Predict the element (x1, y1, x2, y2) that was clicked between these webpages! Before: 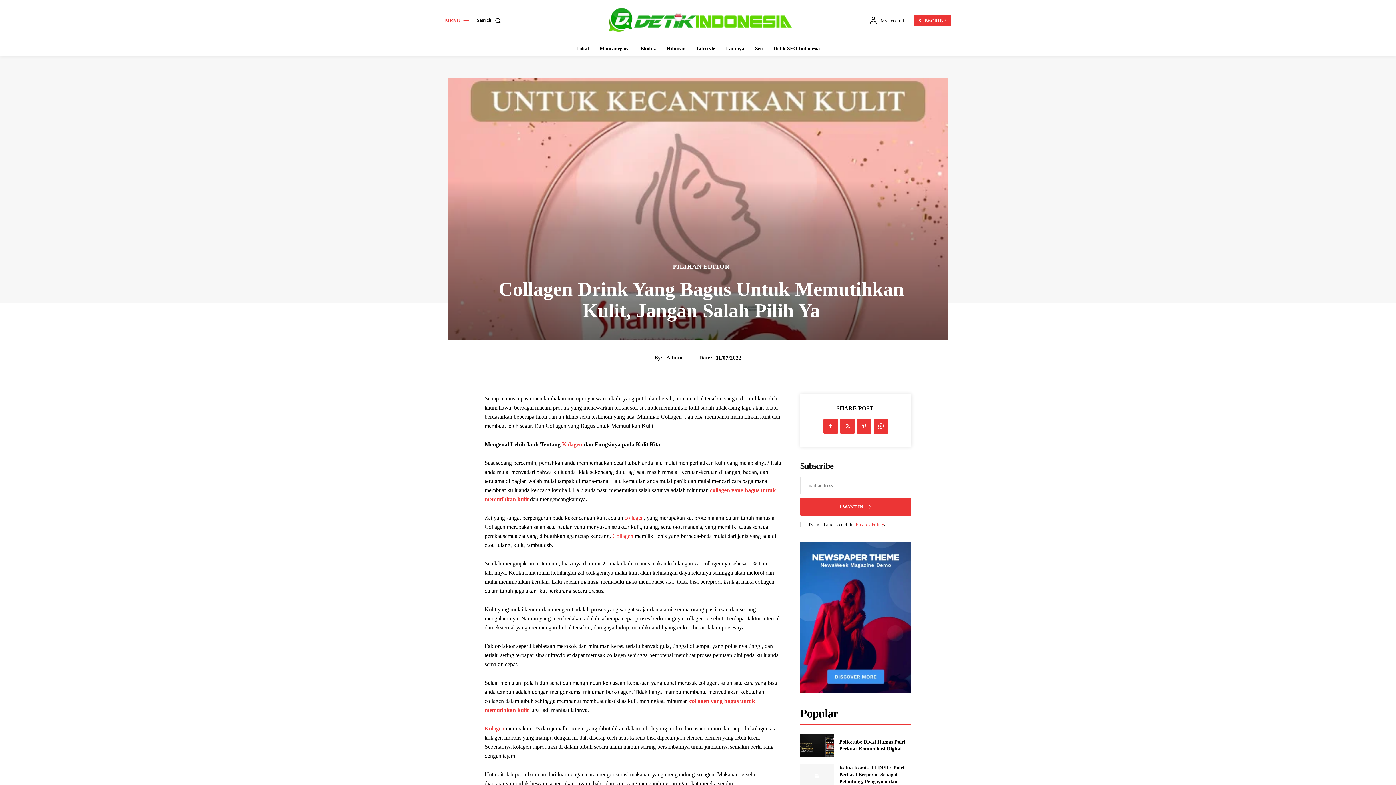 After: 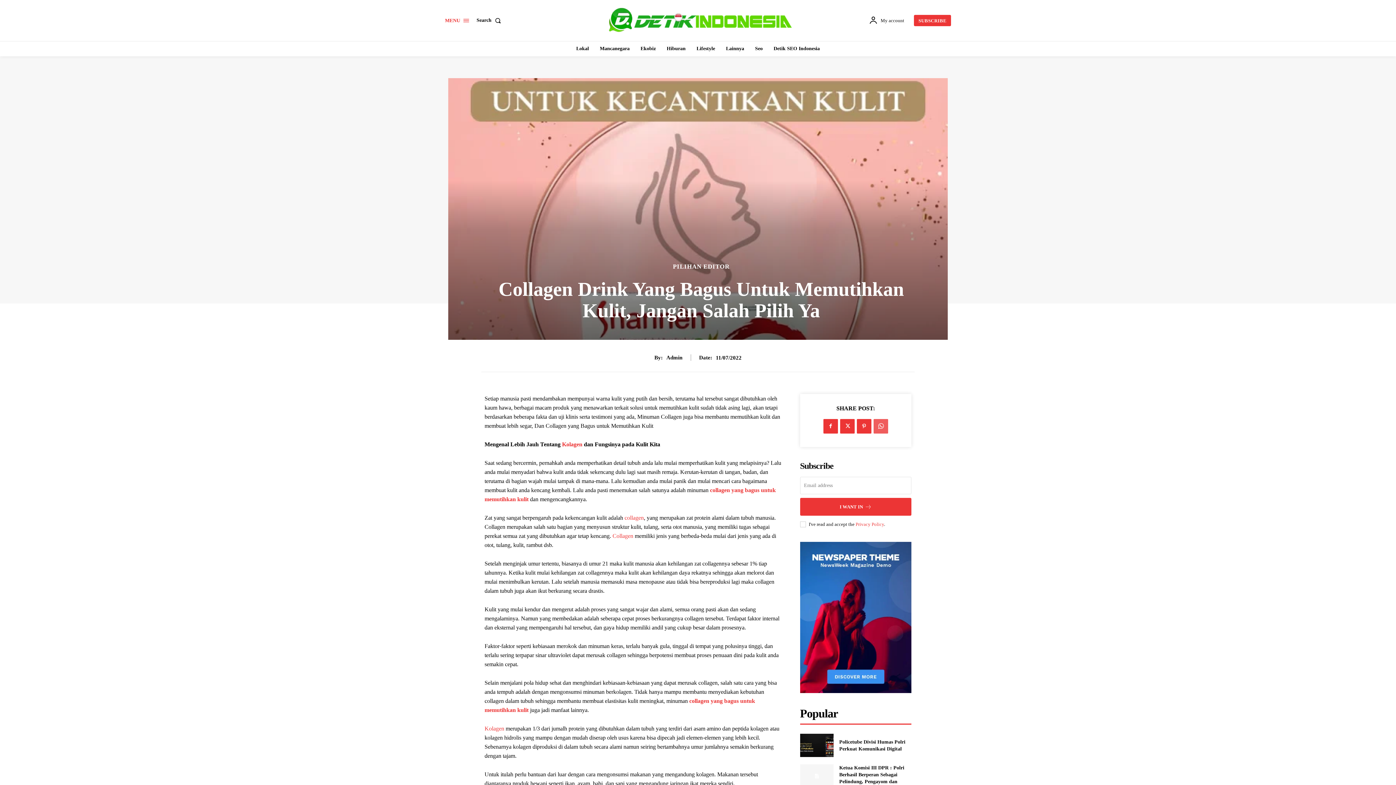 Action: bbox: (873, 419, 888, 433)